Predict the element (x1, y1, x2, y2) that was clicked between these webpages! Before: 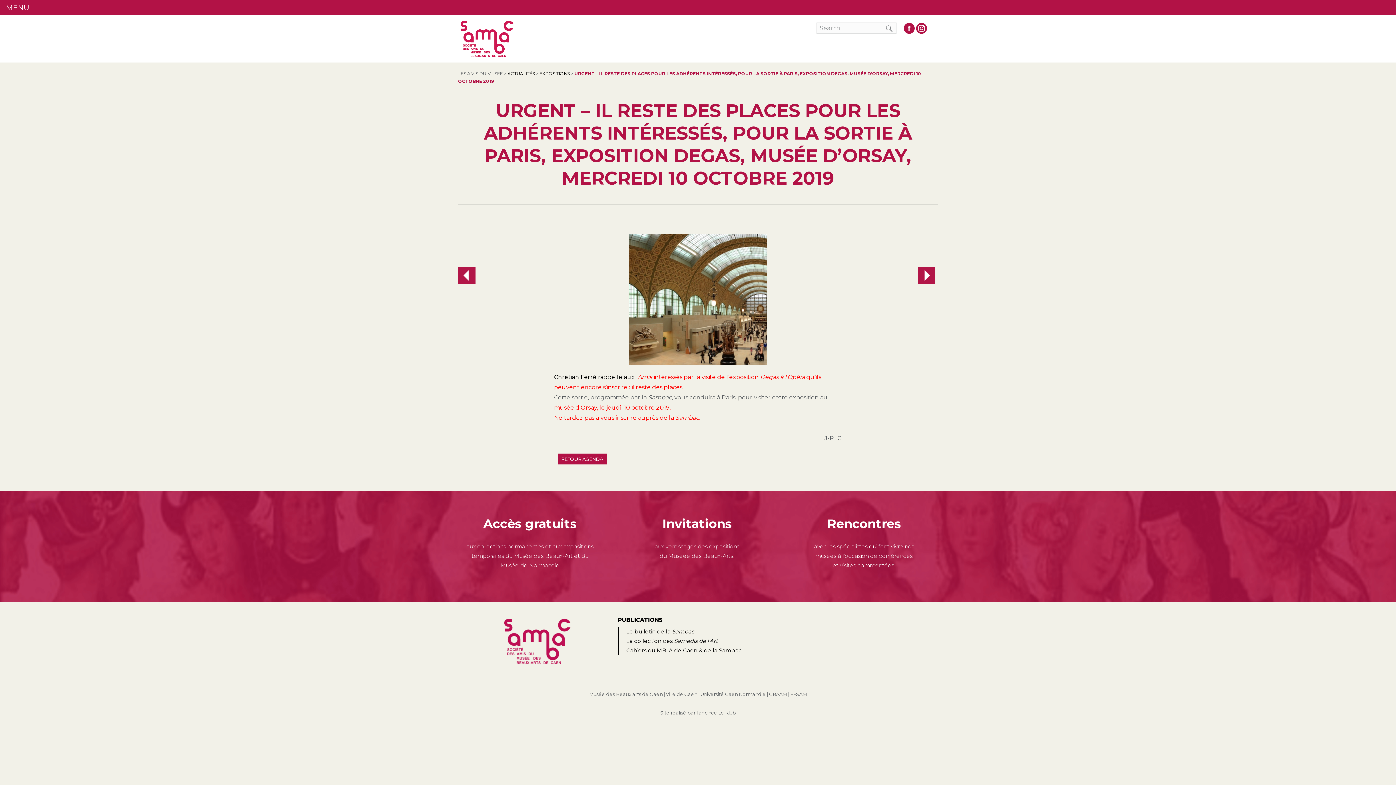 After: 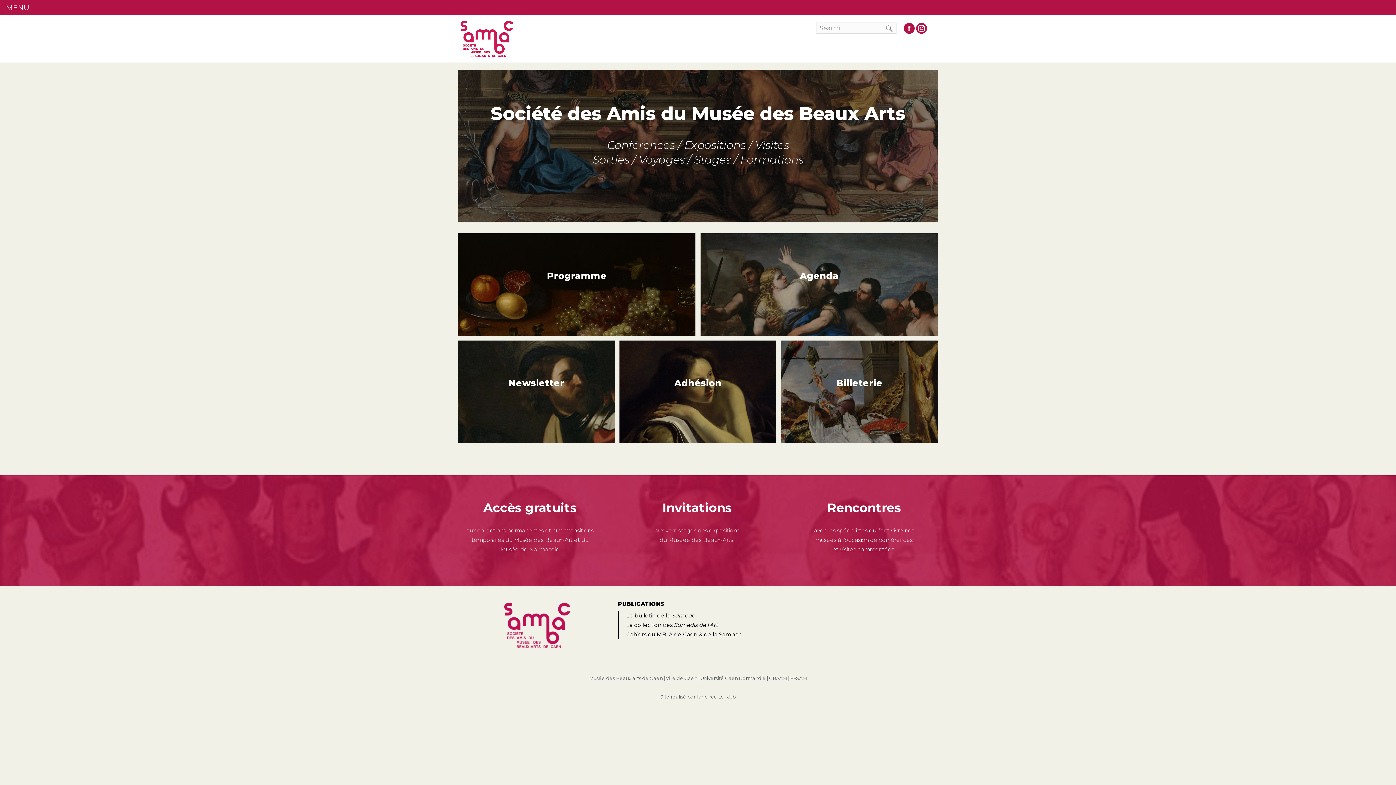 Action: bbox: (626, 637, 718, 644) label: La collection des Samedis de l'Art